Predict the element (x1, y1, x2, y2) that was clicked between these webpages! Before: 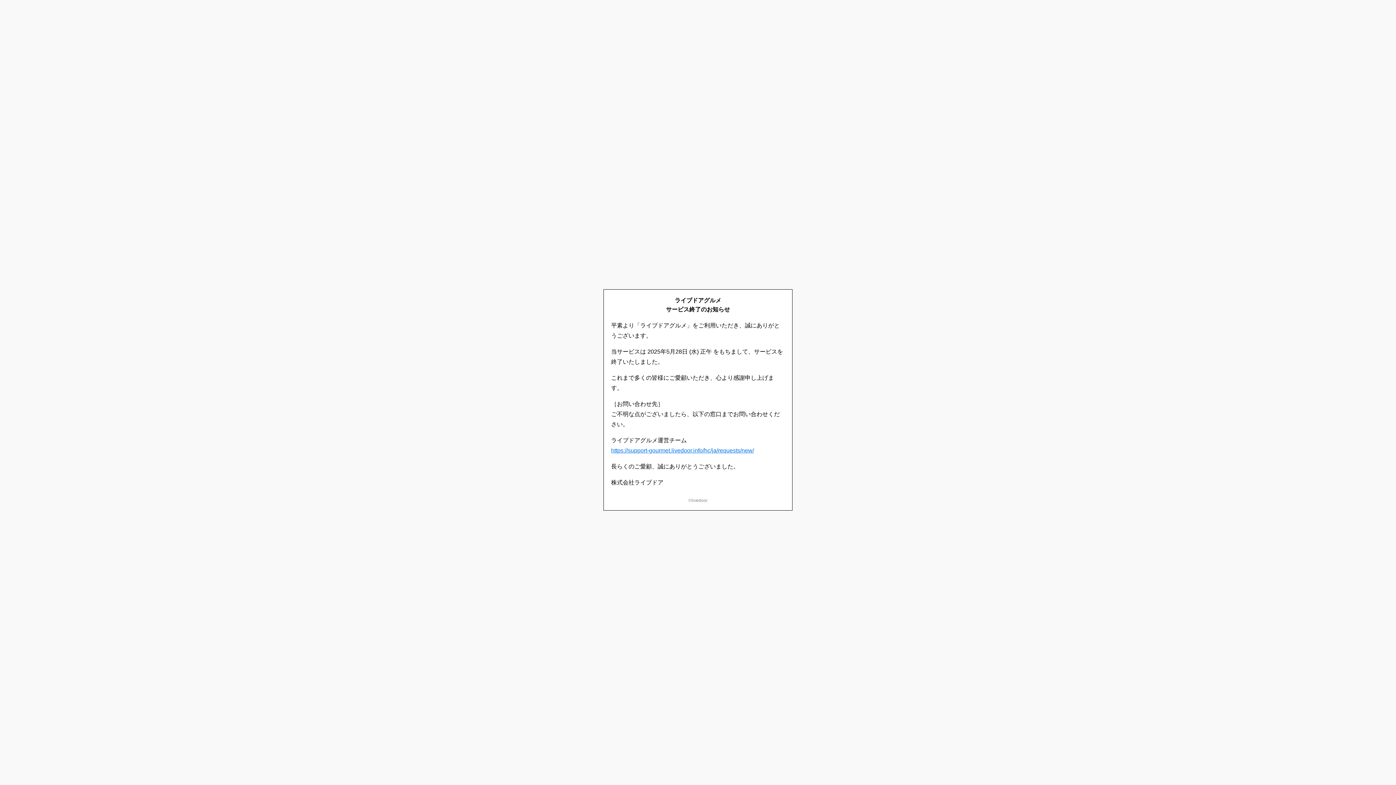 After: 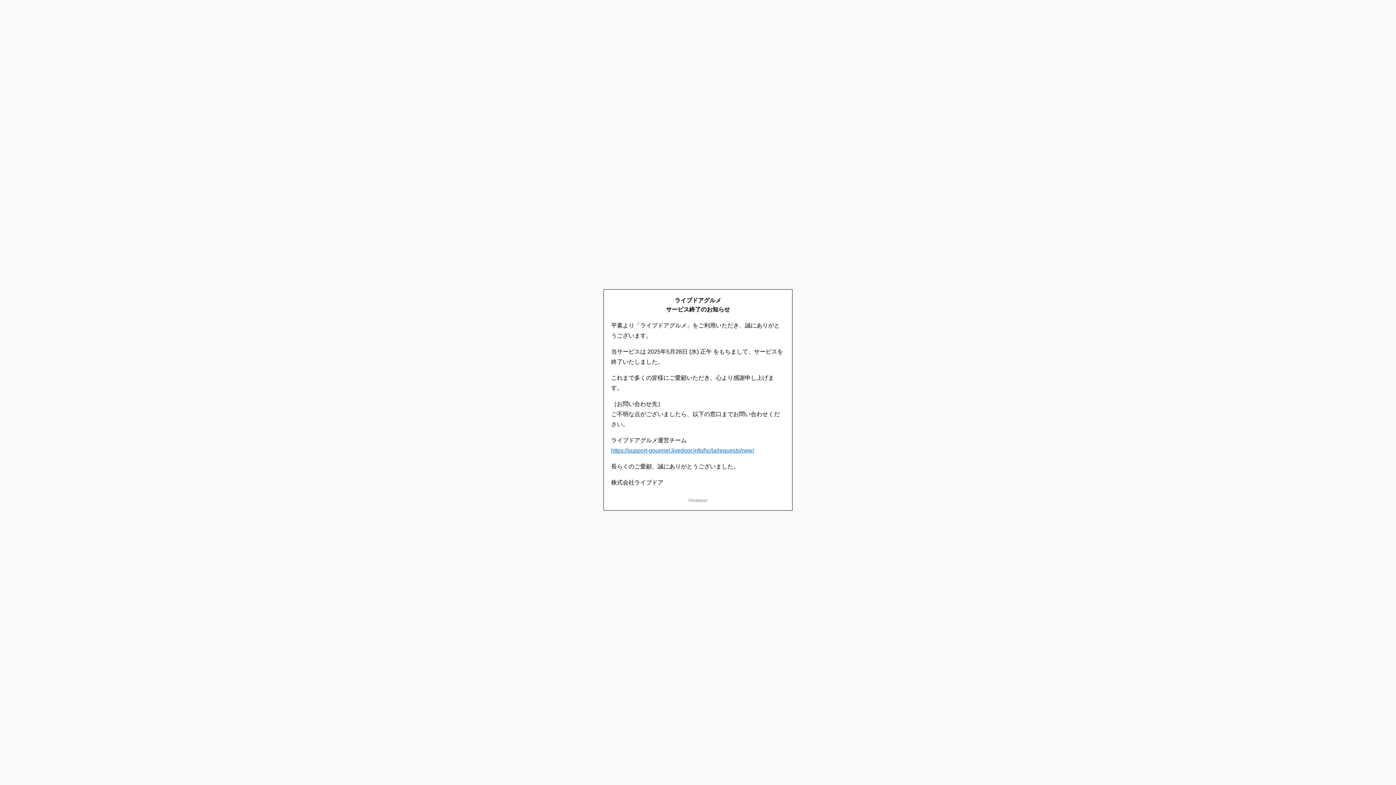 Action: bbox: (611, 447, 754, 453) label: https://support-gourmet.livedoor.info/hc/ja/requests/new/